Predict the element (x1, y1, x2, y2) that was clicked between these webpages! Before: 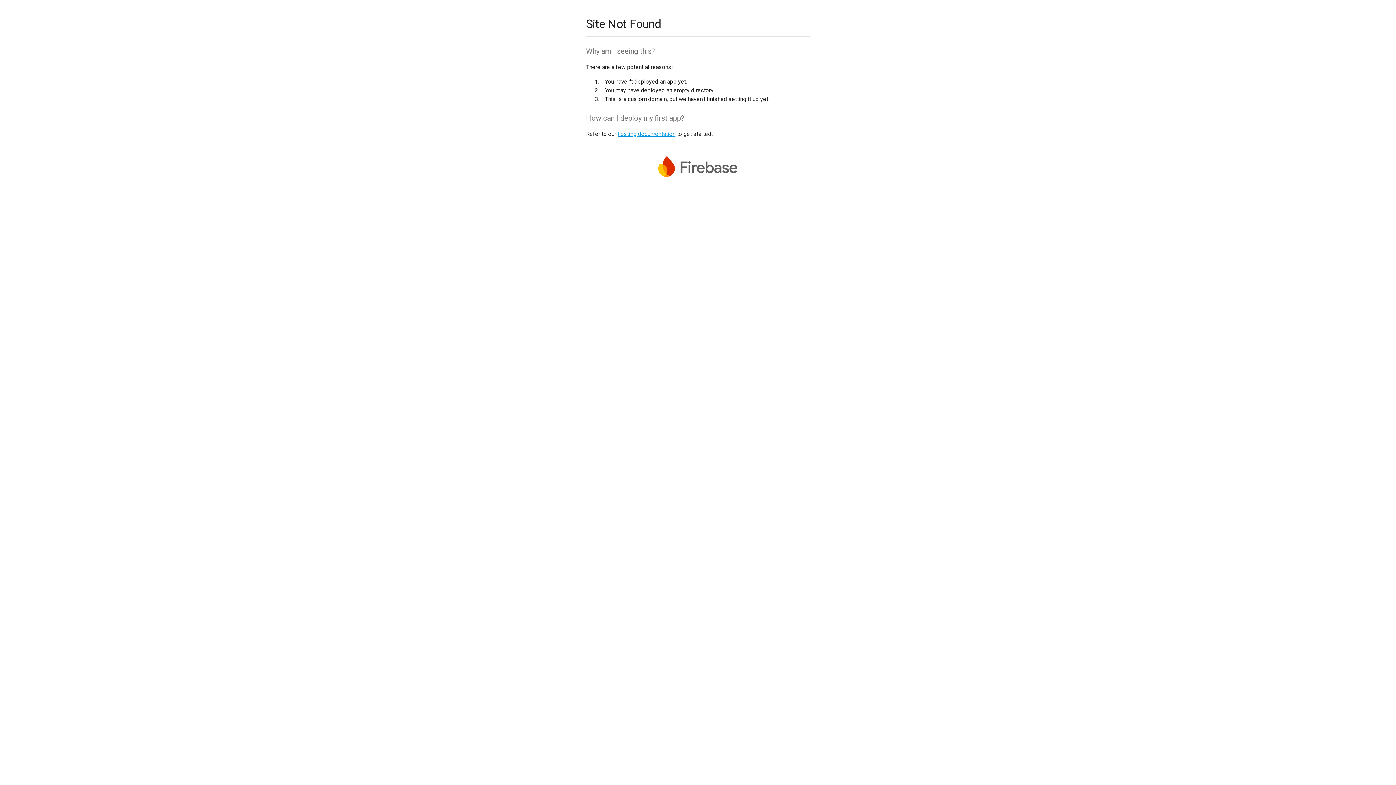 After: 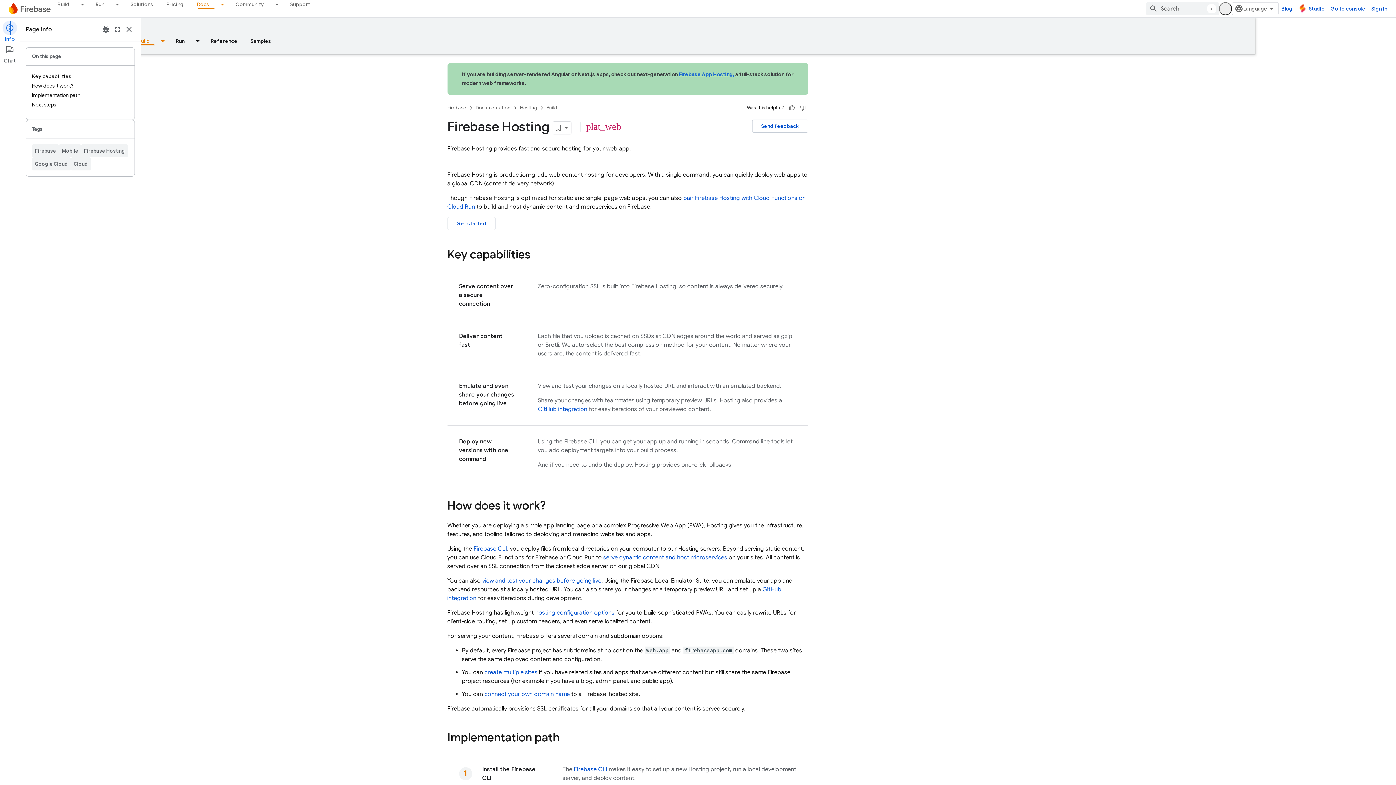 Action: label: hosting documentation bbox: (617, 130, 675, 137)